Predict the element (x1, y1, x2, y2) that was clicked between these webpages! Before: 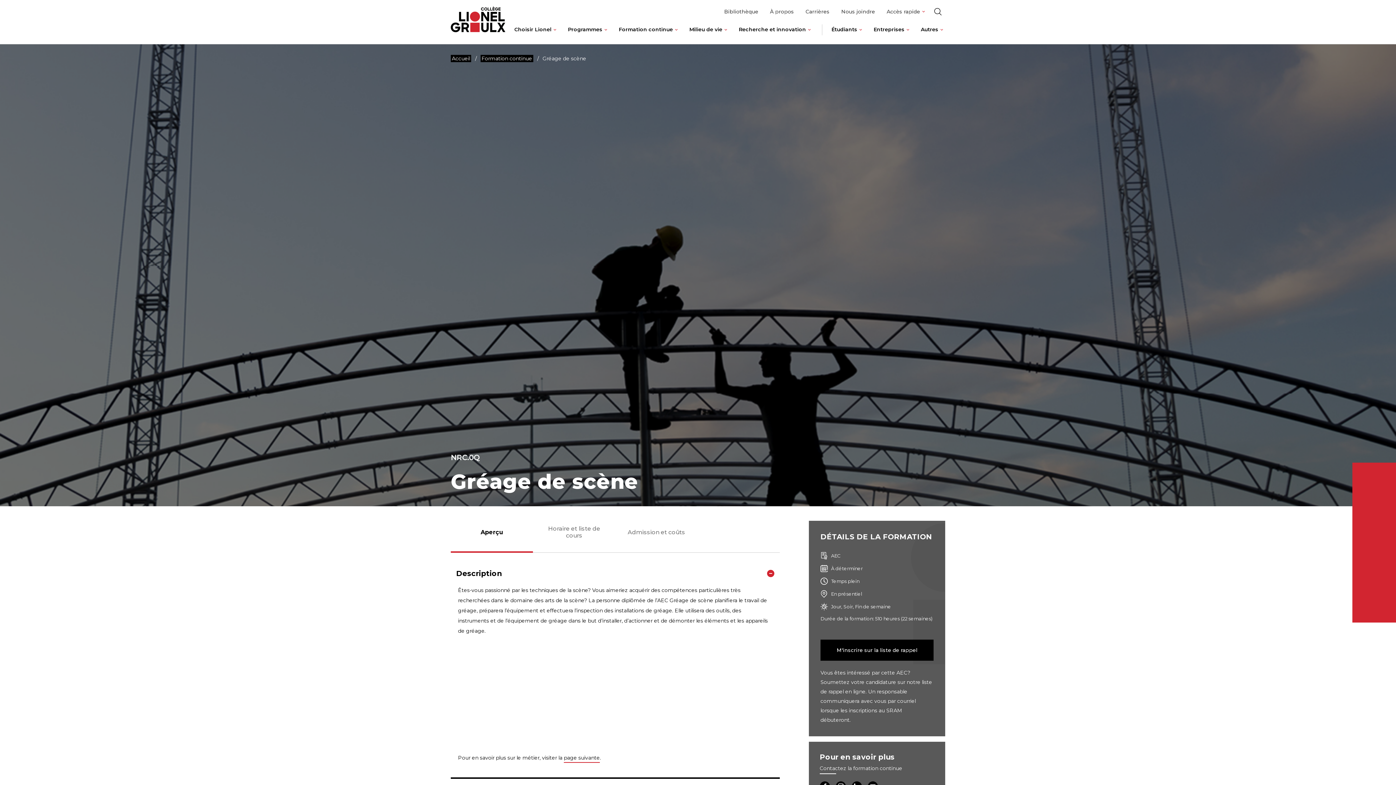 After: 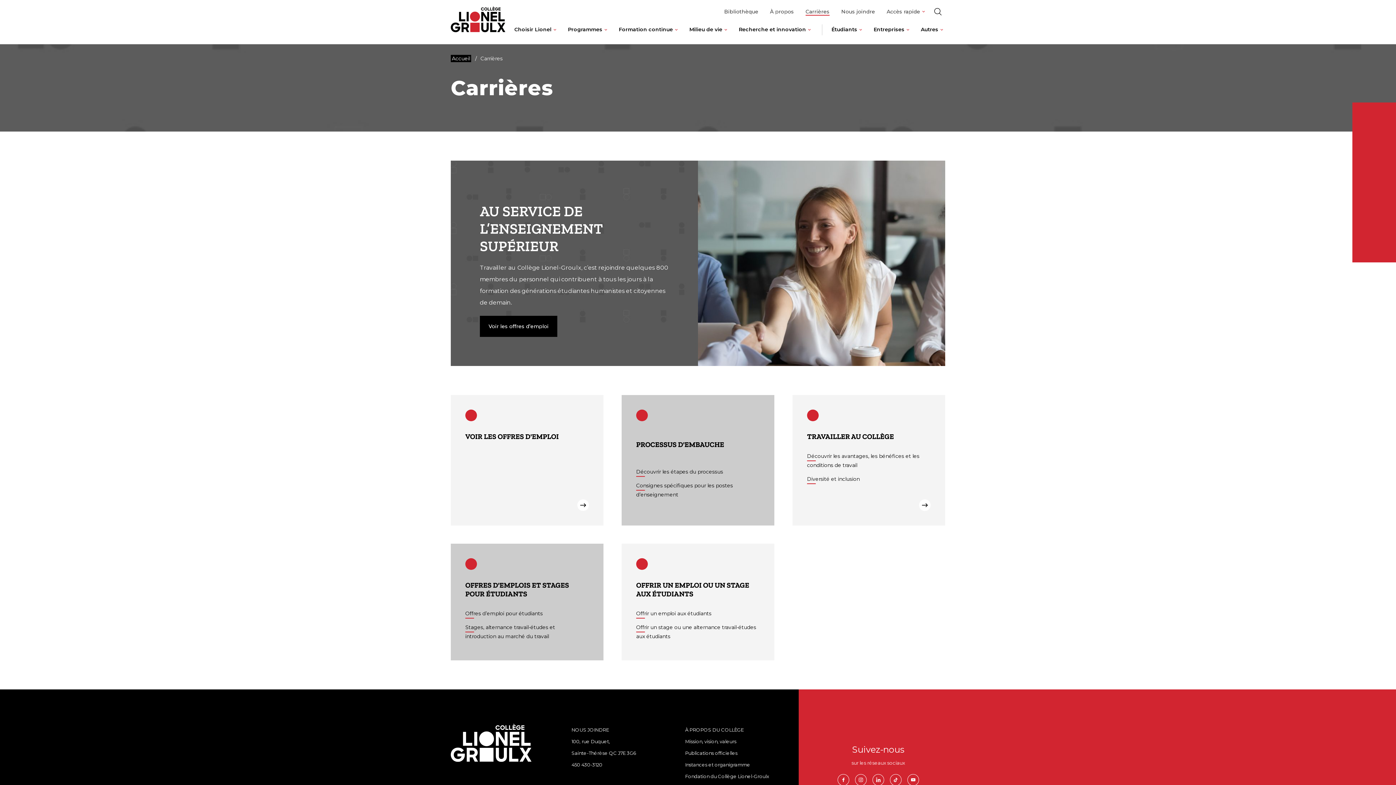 Action: label: Carrières bbox: (805, 7, 829, 15)